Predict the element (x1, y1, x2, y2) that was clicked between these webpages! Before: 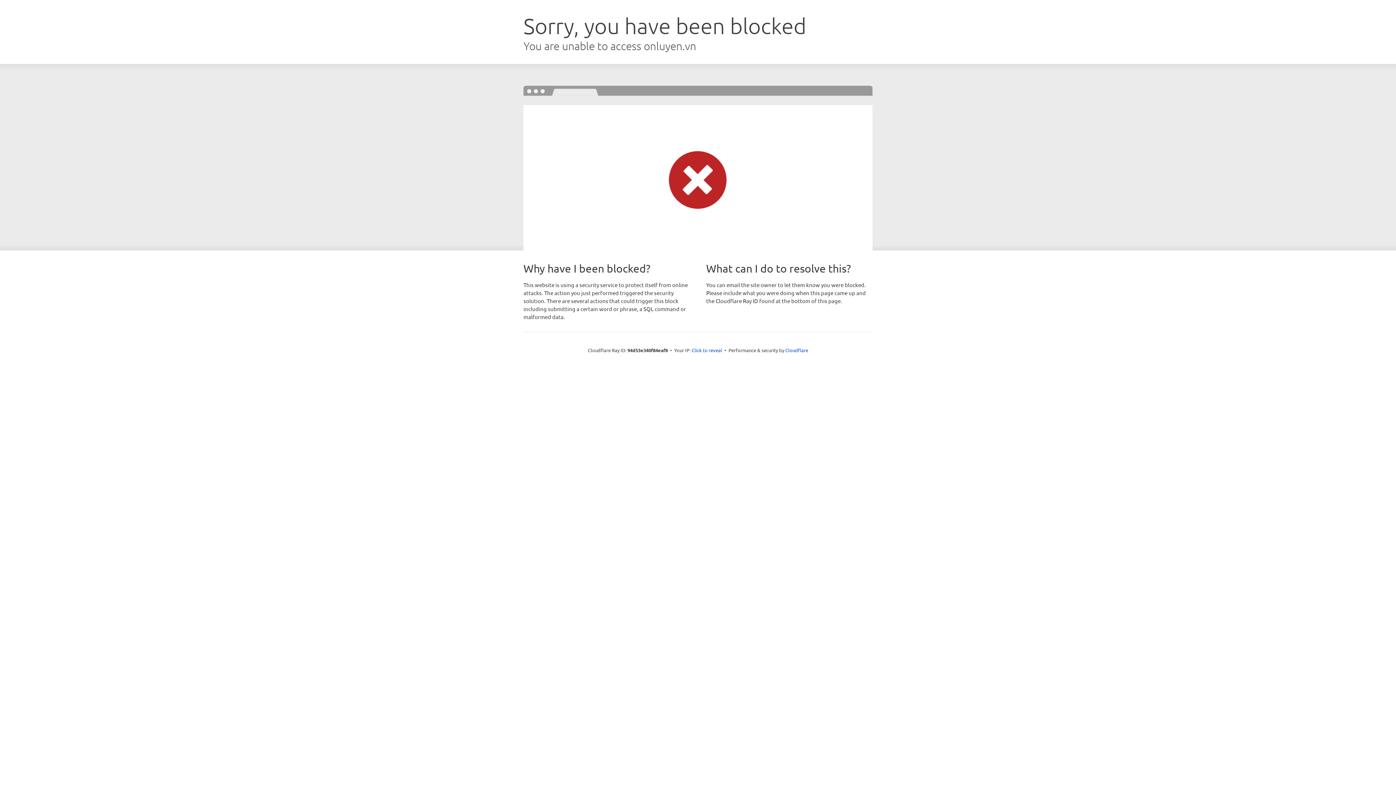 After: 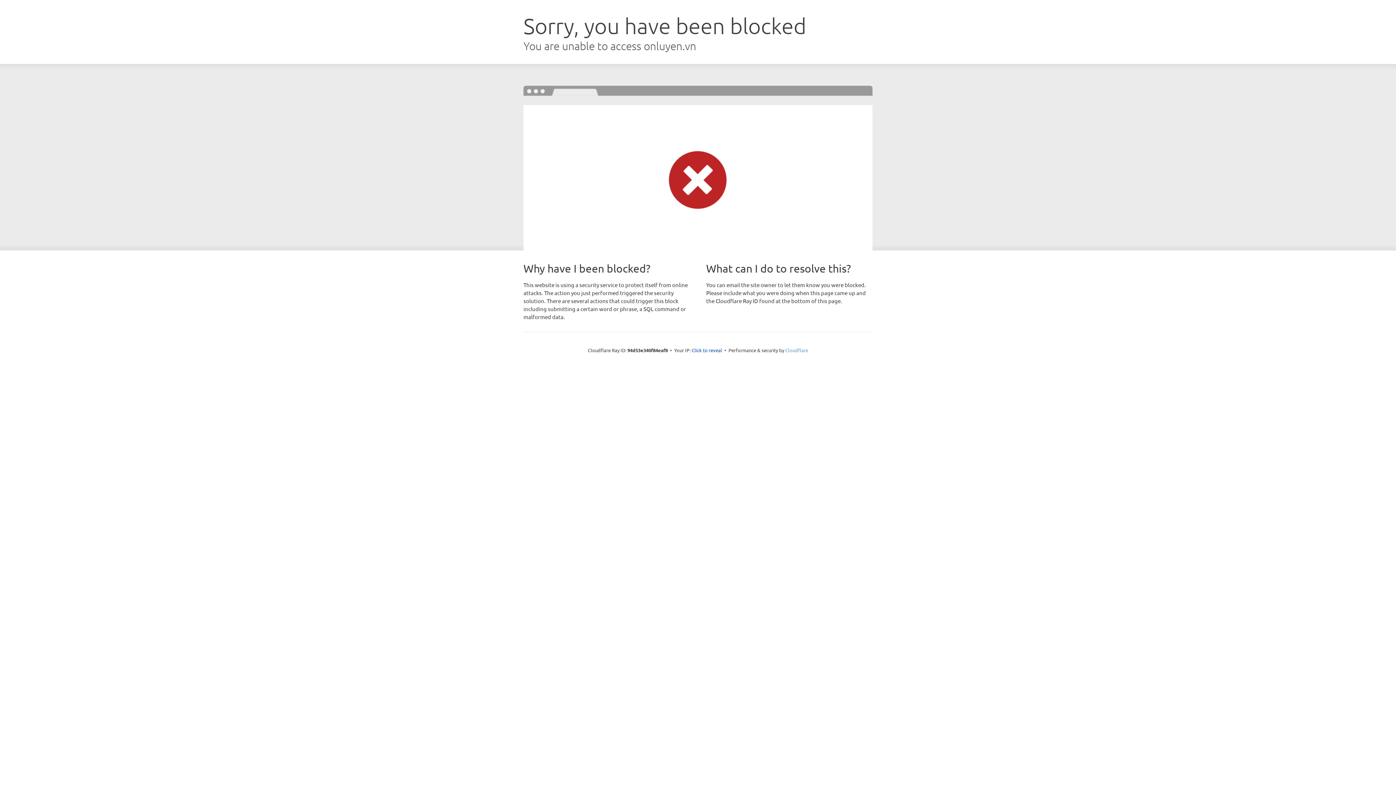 Action: label: Cloudflare bbox: (785, 347, 808, 353)